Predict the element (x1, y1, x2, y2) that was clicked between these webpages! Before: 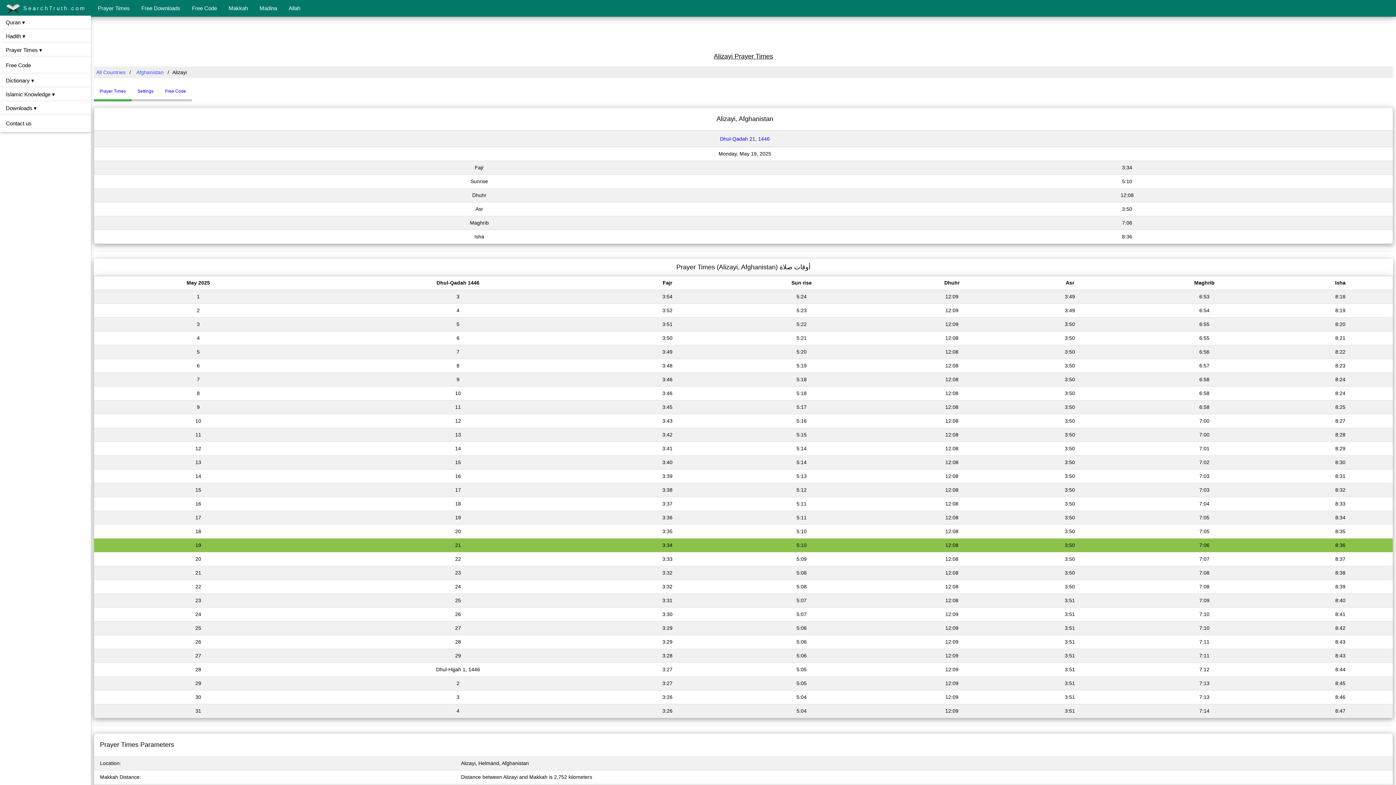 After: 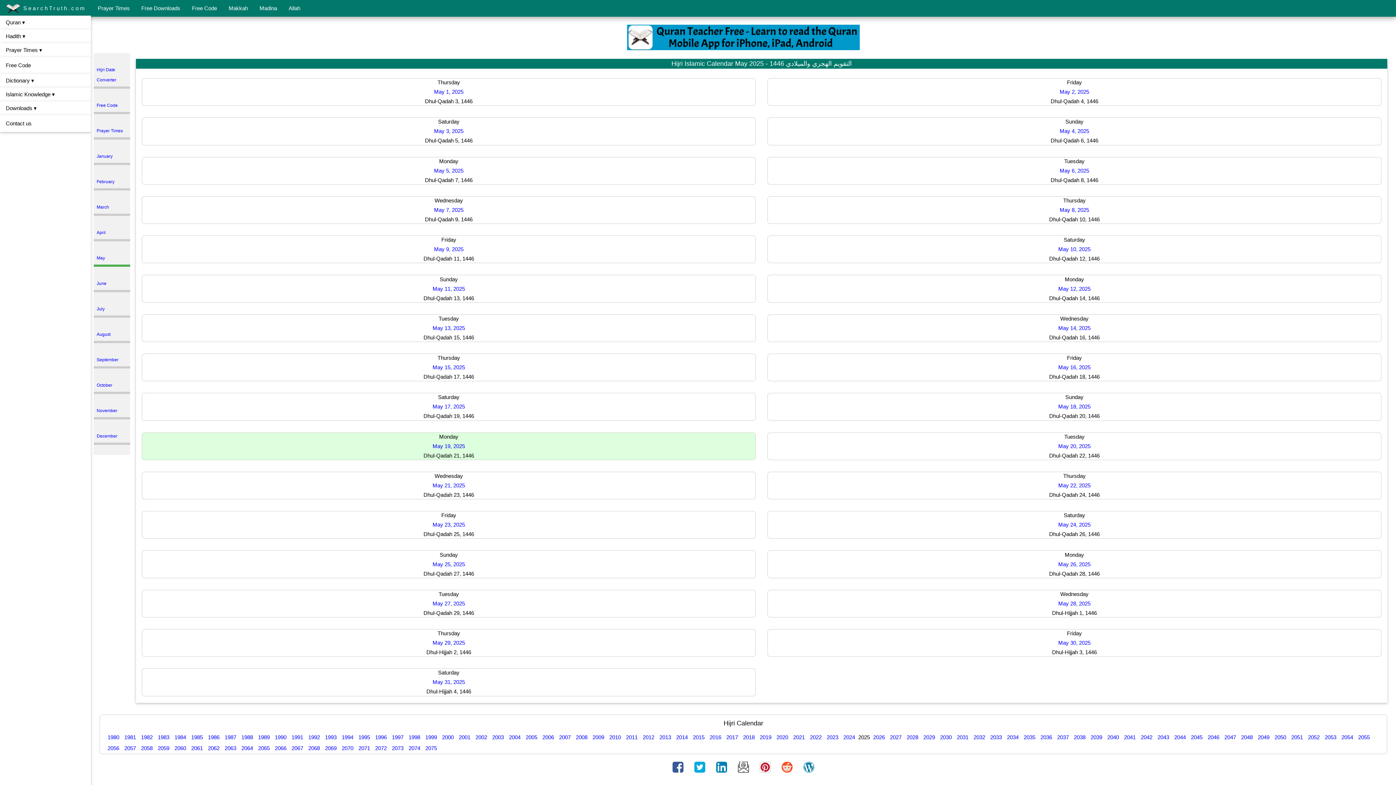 Action: bbox: (718, 136, 771, 141) label: Dhul-Qadah 21, 1446